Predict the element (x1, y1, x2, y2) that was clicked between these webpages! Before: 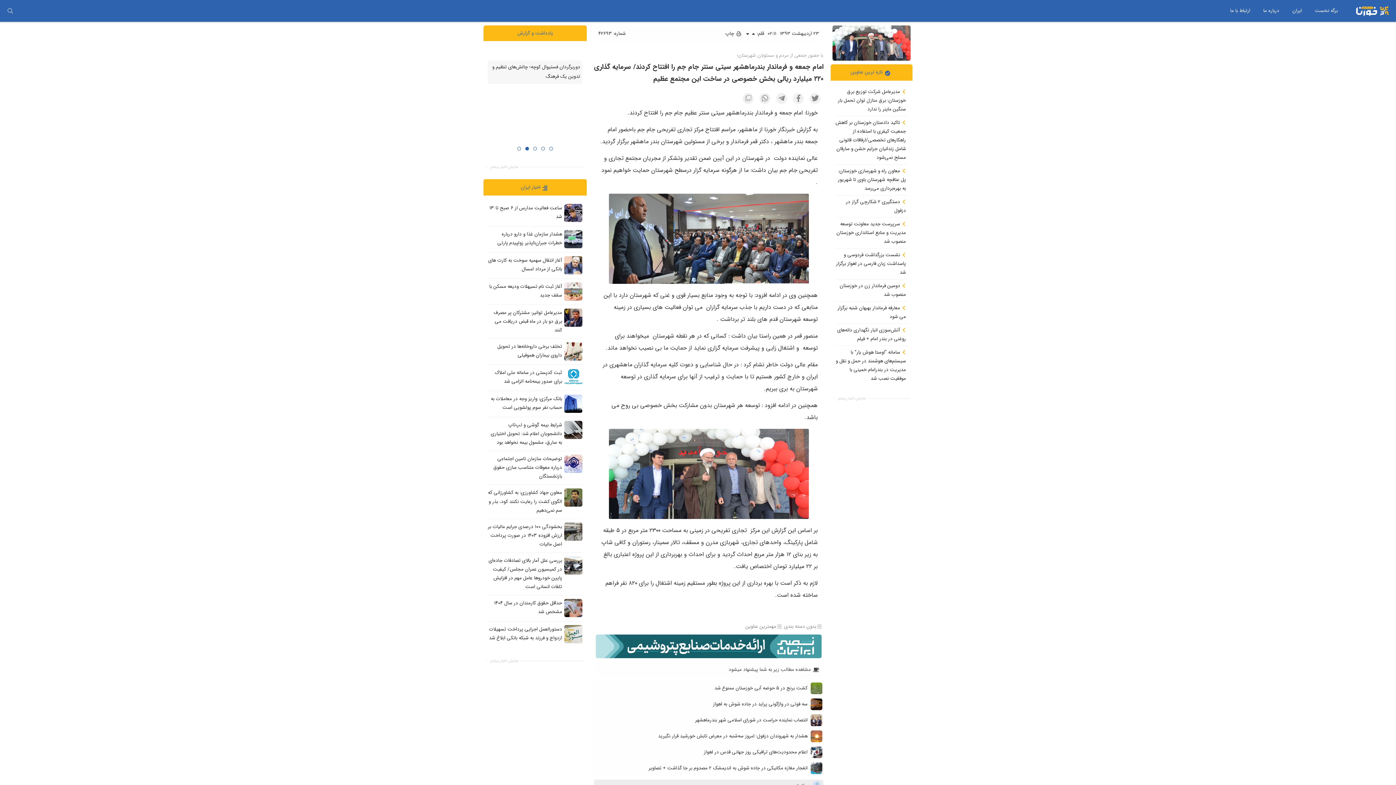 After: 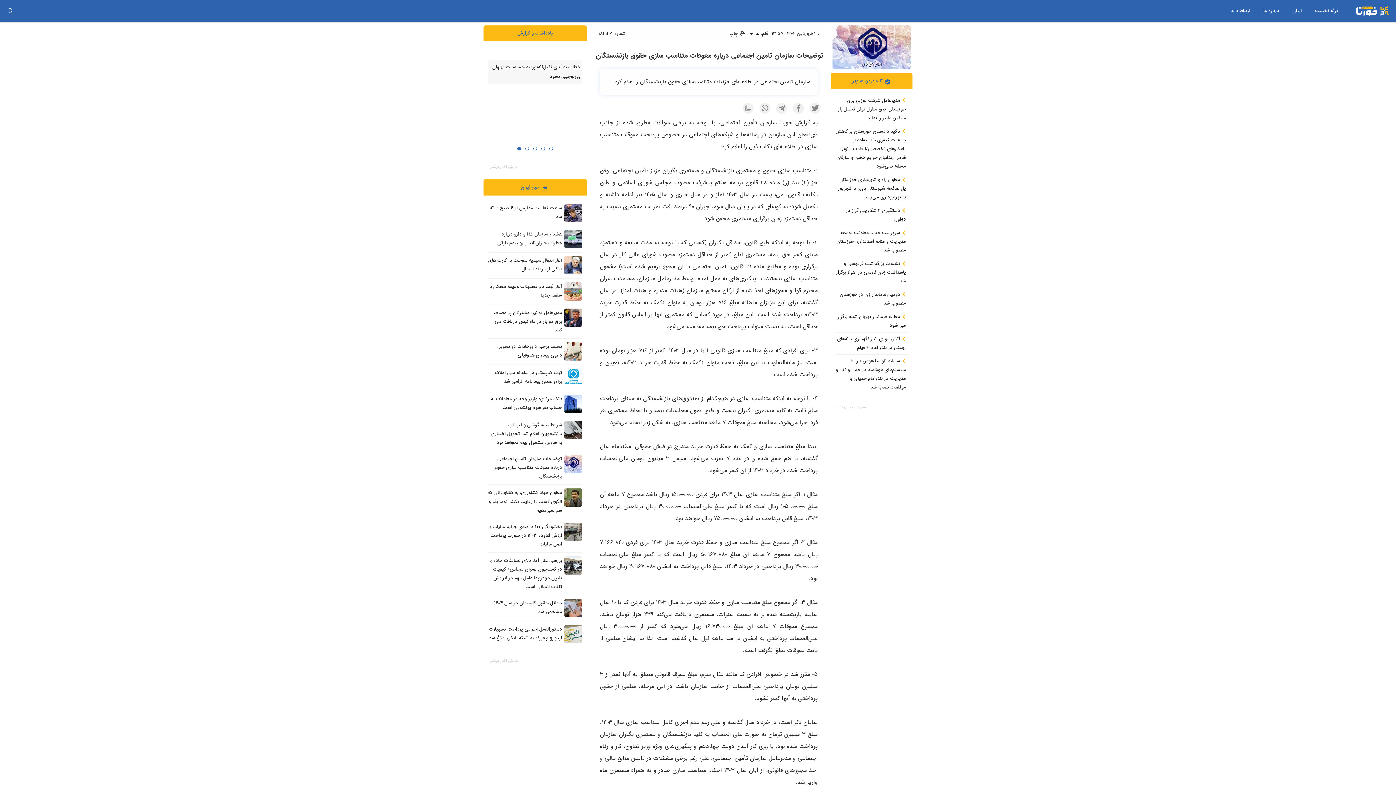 Action: bbox: (487, 455, 562, 481) label: توضیحات سازمان تامین اجتماعی درباره معوقات متناسب سازی حقوق بازنشستگان